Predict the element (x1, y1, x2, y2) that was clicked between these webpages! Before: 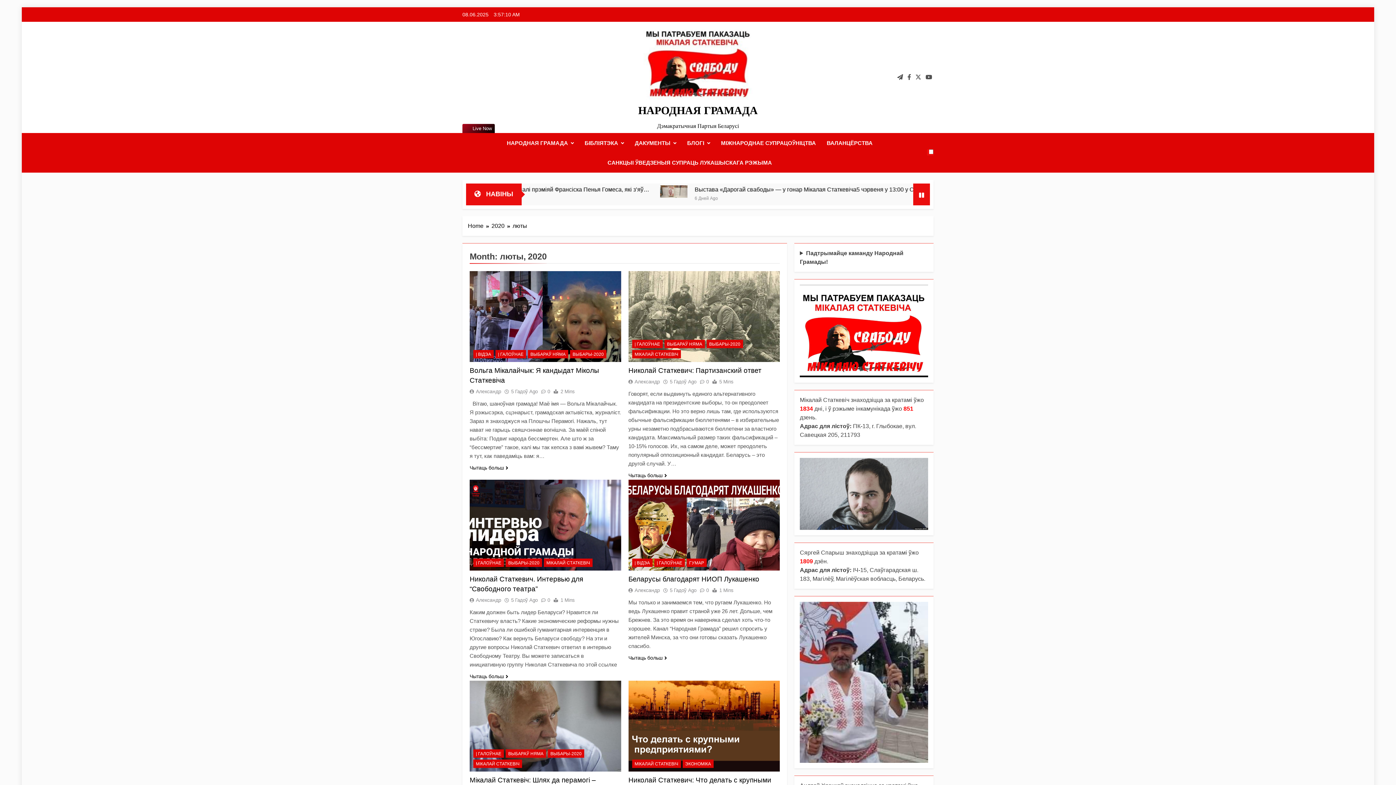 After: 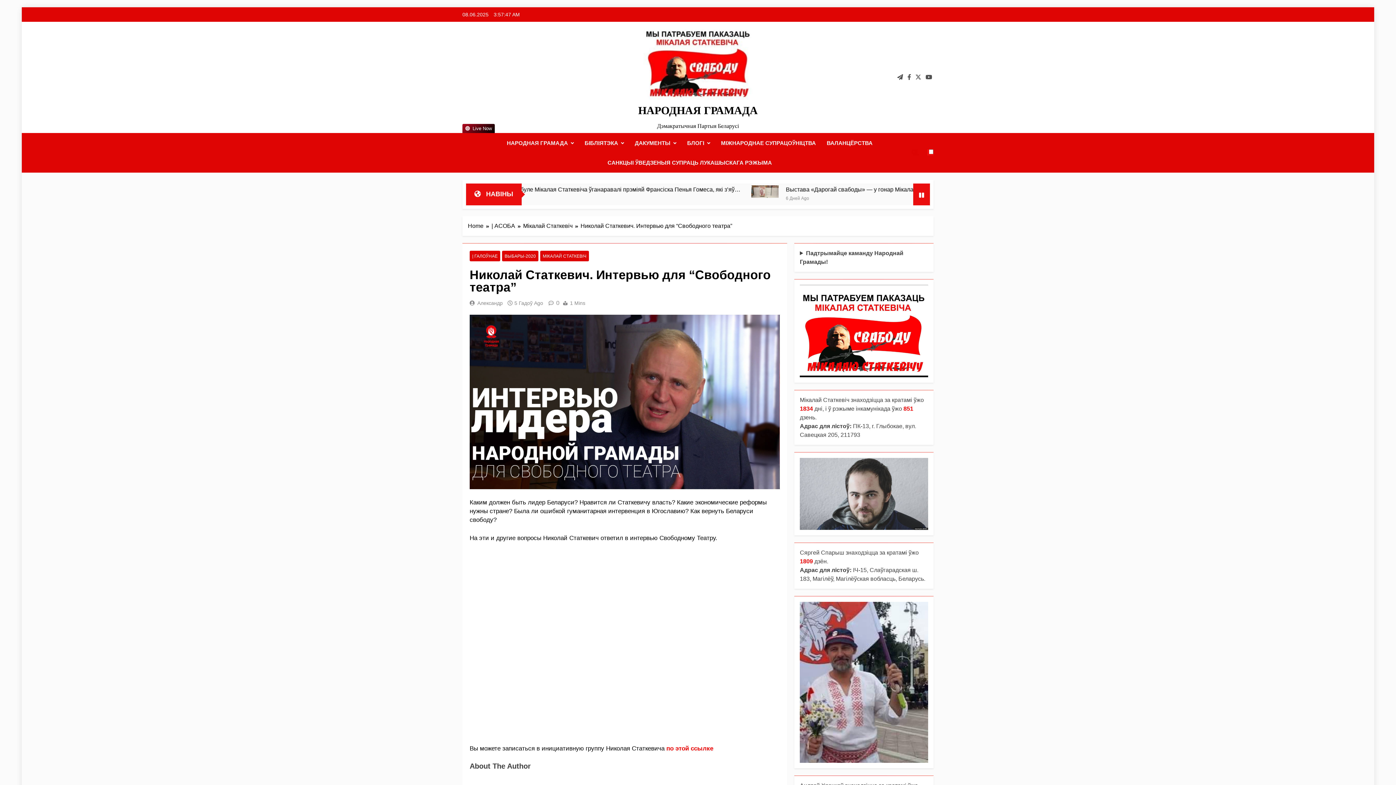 Action: label: 5 Гадоў Ago bbox: (511, 597, 537, 603)